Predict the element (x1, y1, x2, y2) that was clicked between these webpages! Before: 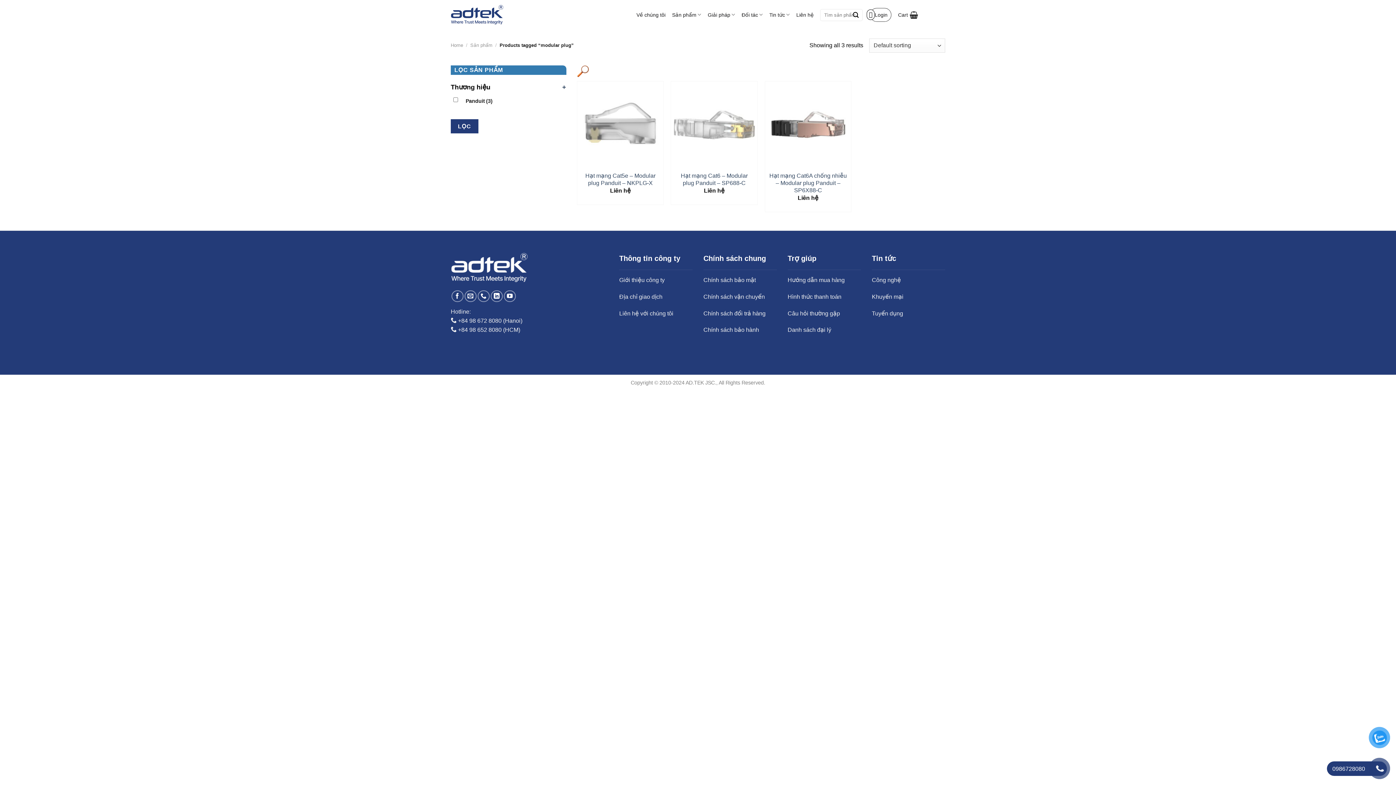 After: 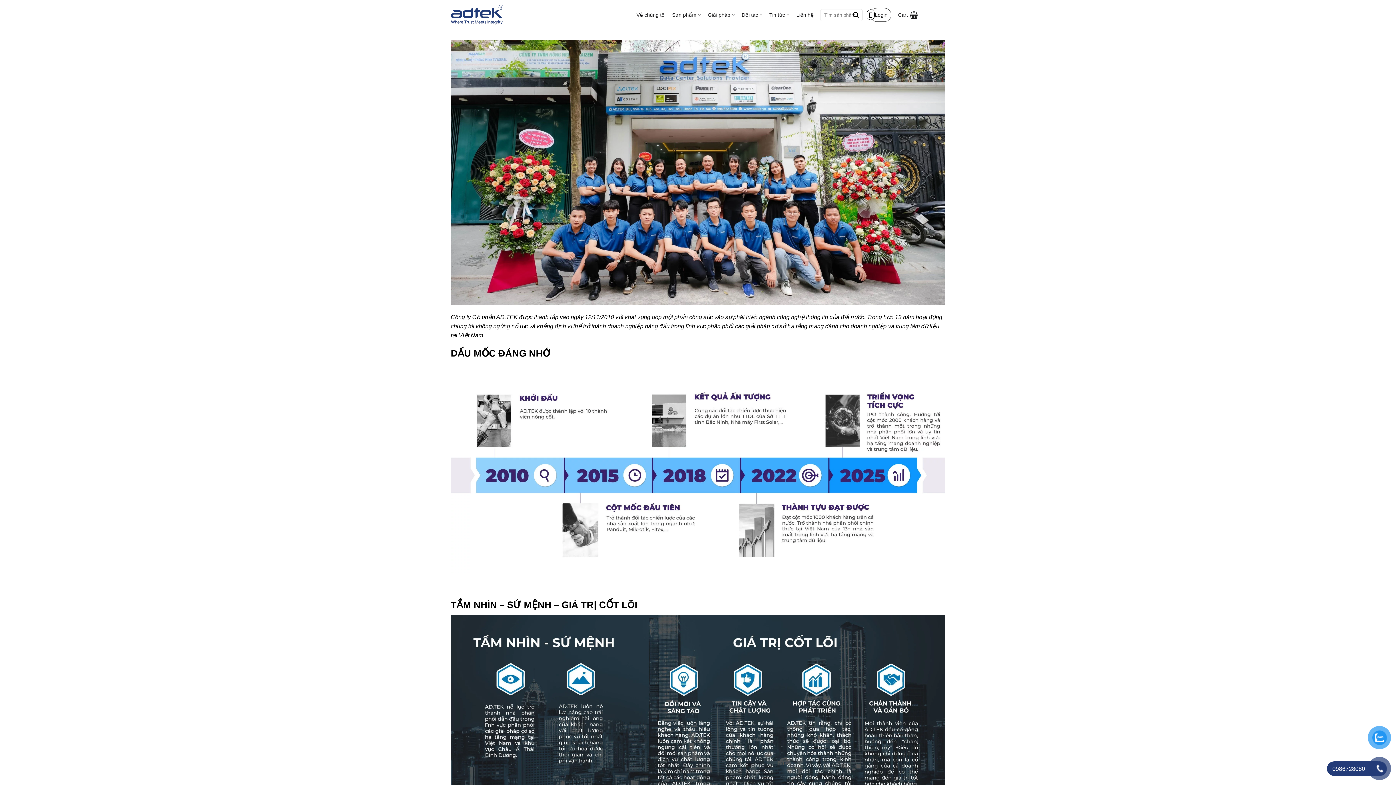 Action: label: Về chúng tôi bbox: (636, 8, 665, 21)